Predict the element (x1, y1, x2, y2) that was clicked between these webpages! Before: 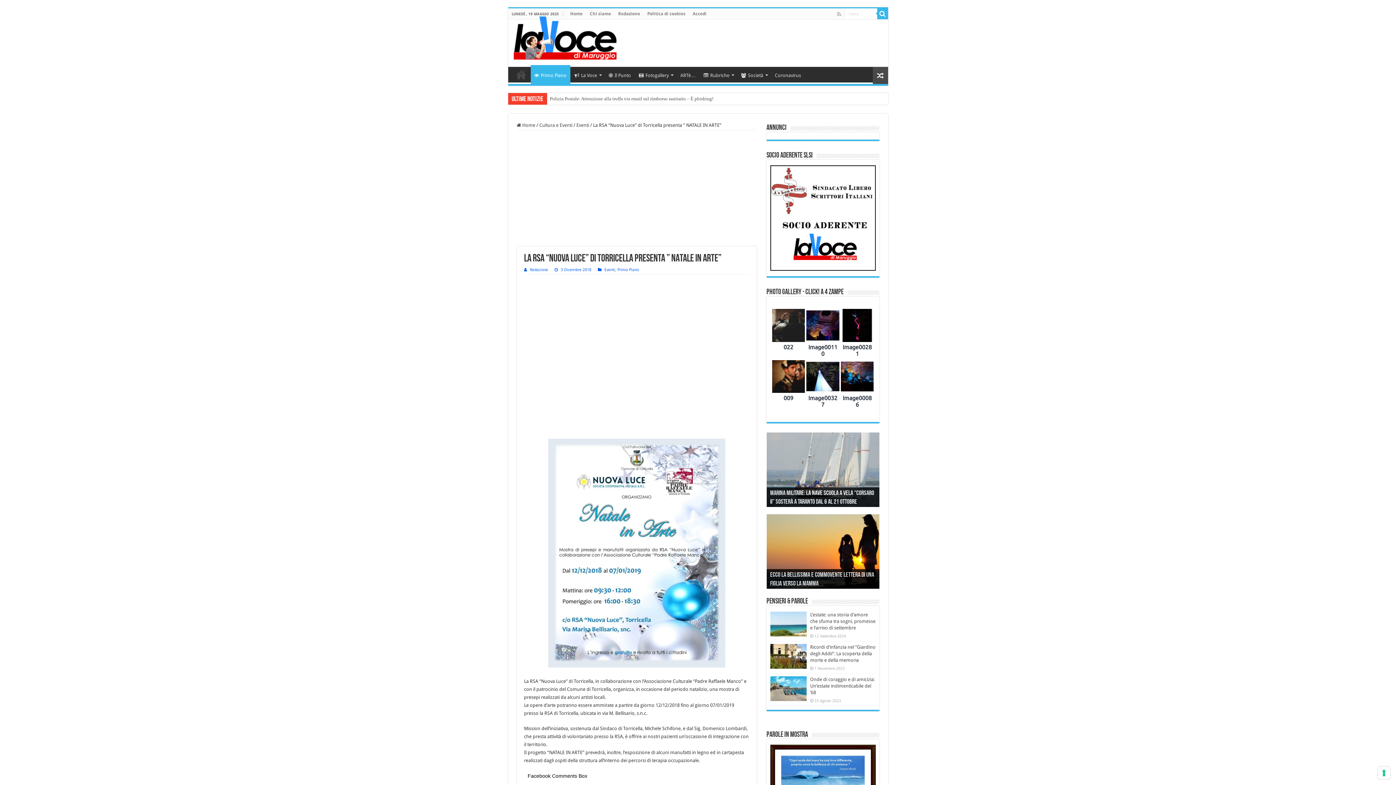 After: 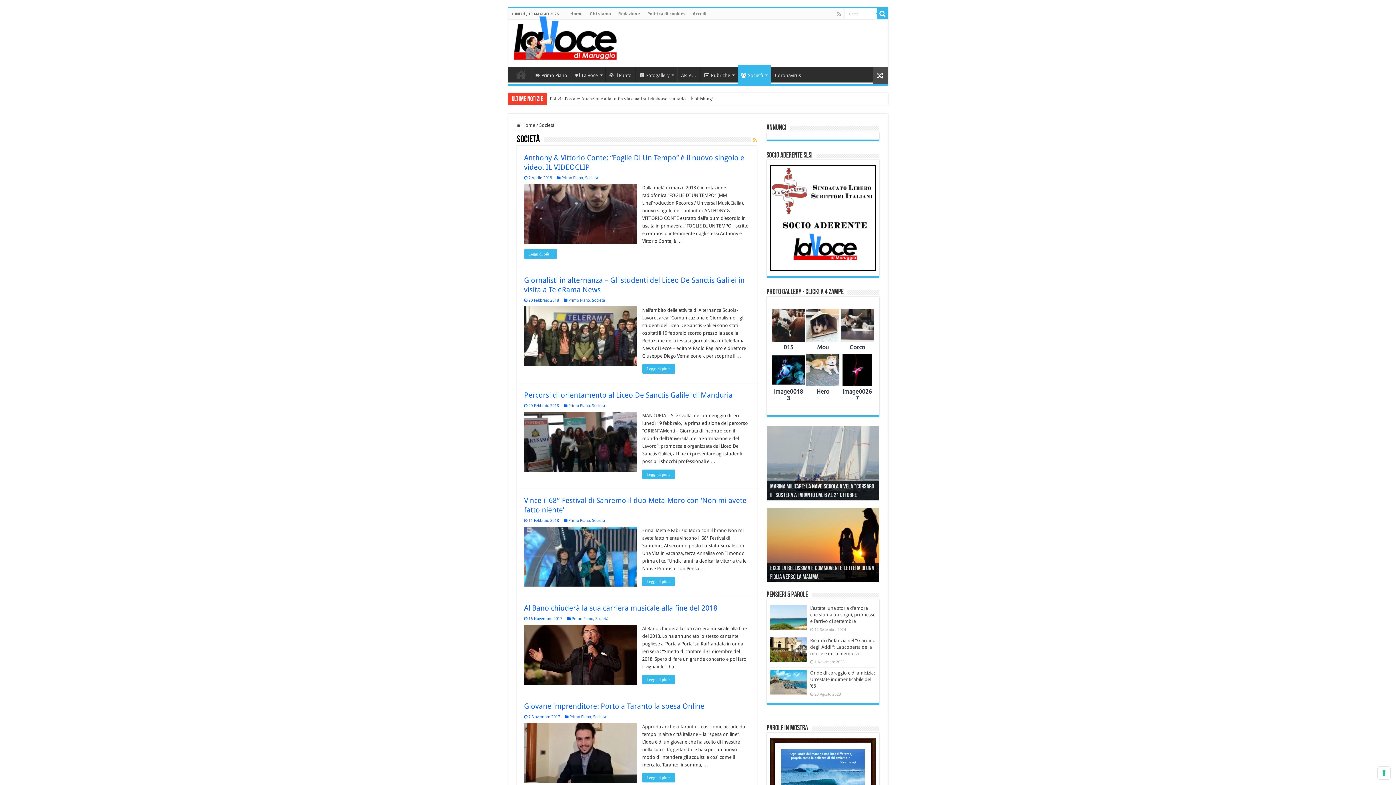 Action: bbox: (737, 66, 770, 82) label: Società